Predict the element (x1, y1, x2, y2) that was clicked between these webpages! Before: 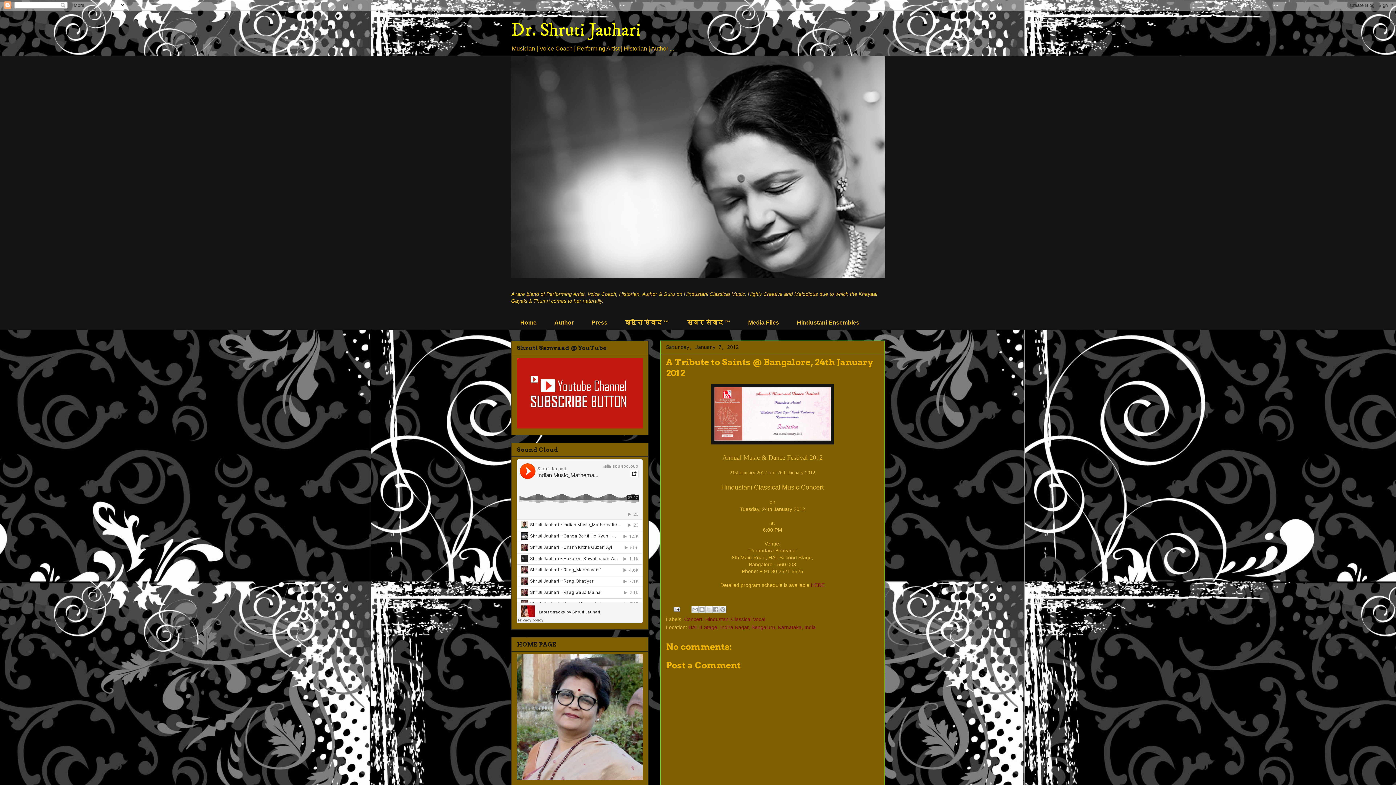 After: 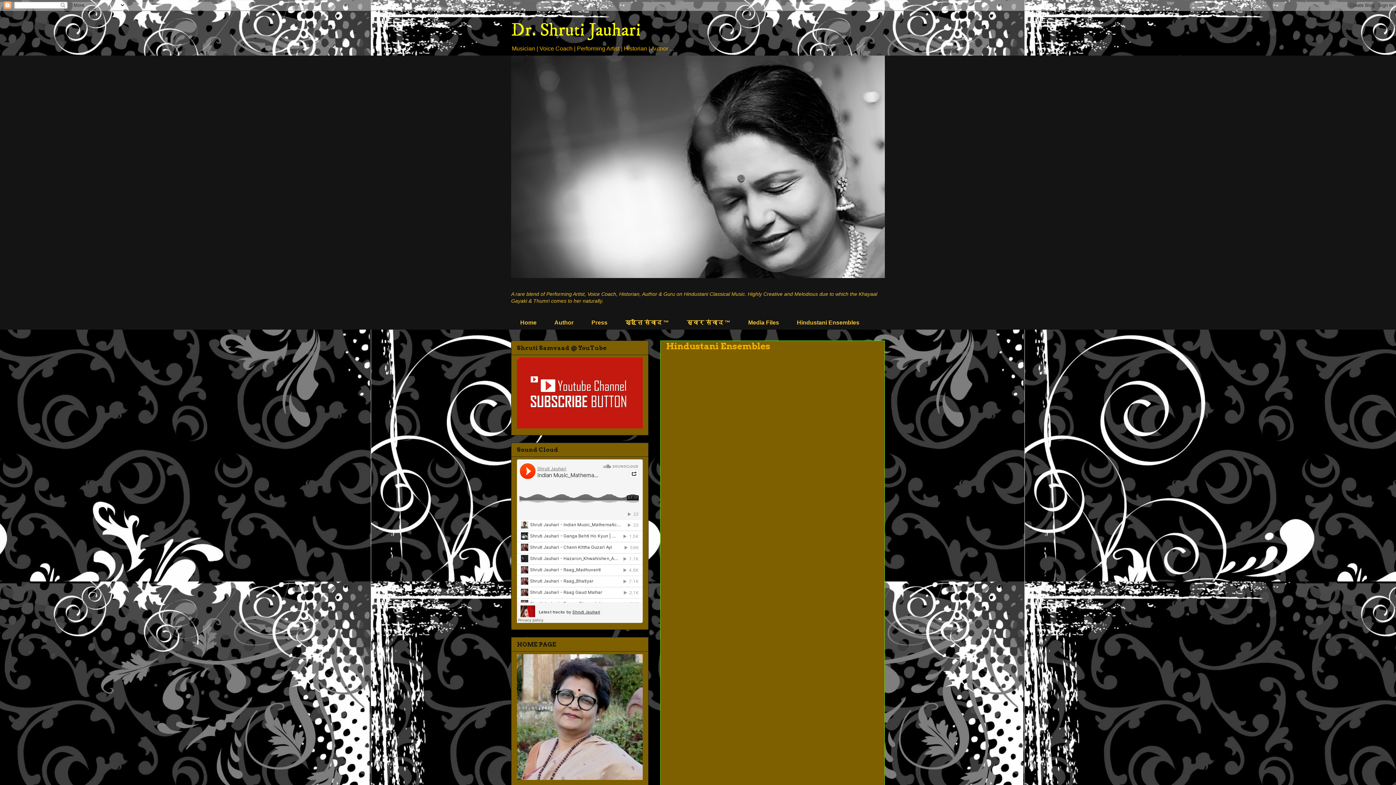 Action: label: Hindustani Ensembles bbox: (788, 315, 868, 329)